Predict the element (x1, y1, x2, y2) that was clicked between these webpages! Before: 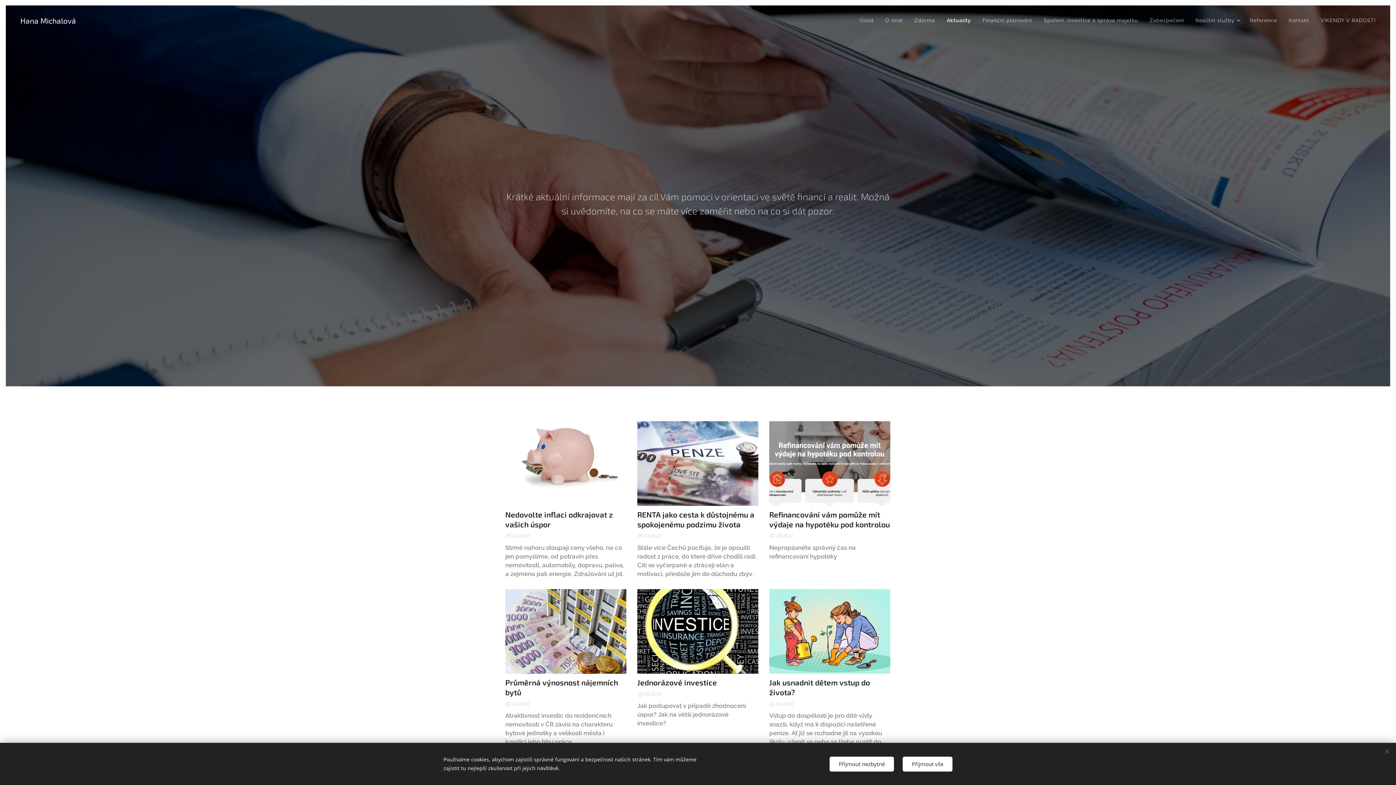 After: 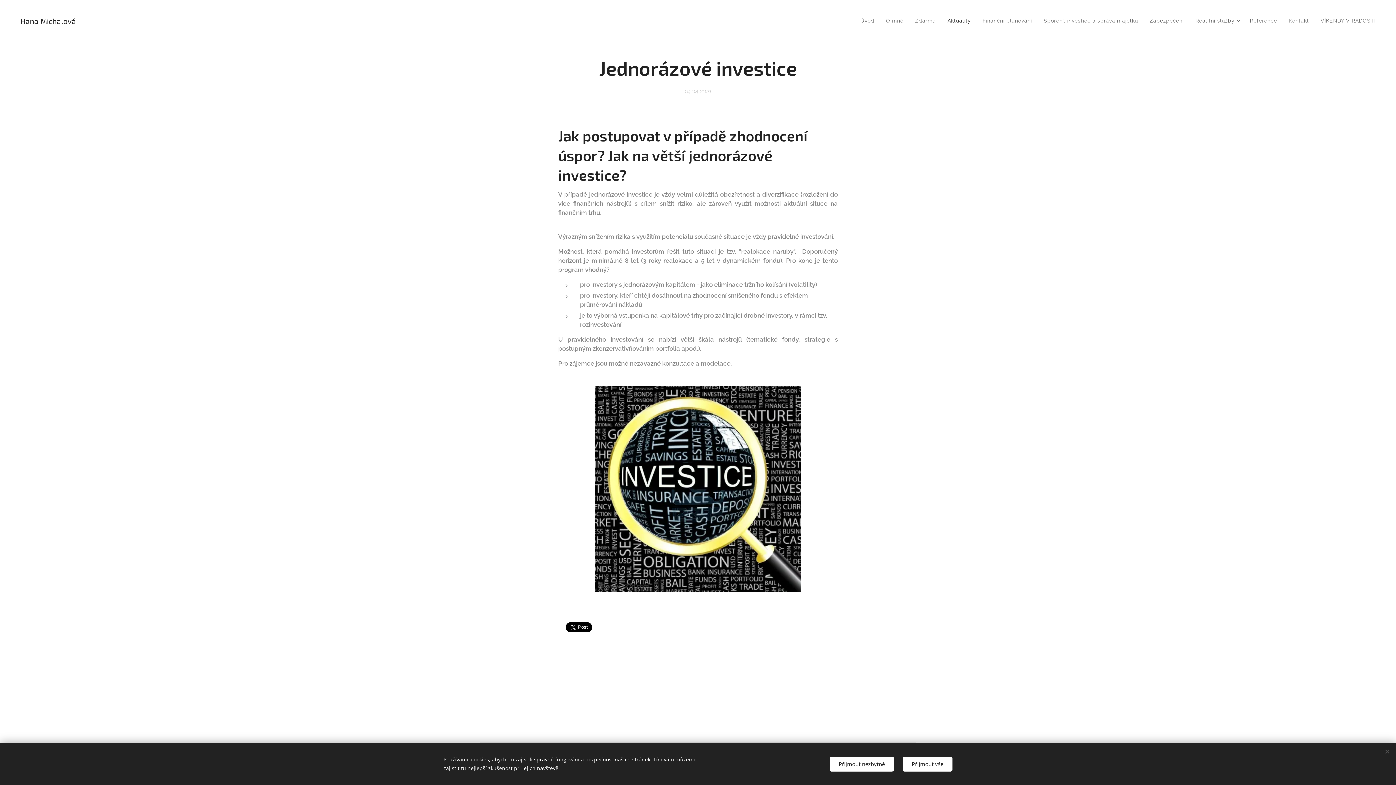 Action: bbox: (637, 589, 758, 674)